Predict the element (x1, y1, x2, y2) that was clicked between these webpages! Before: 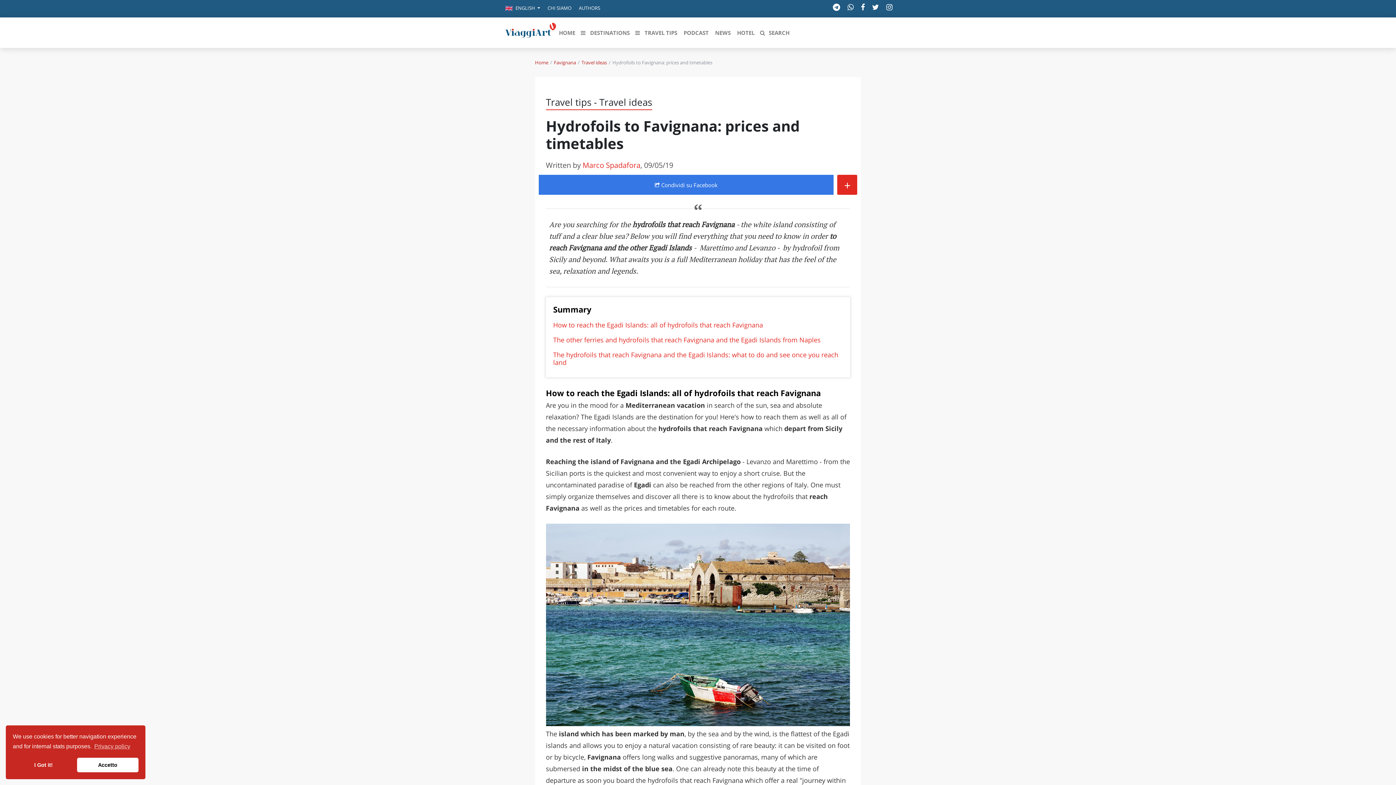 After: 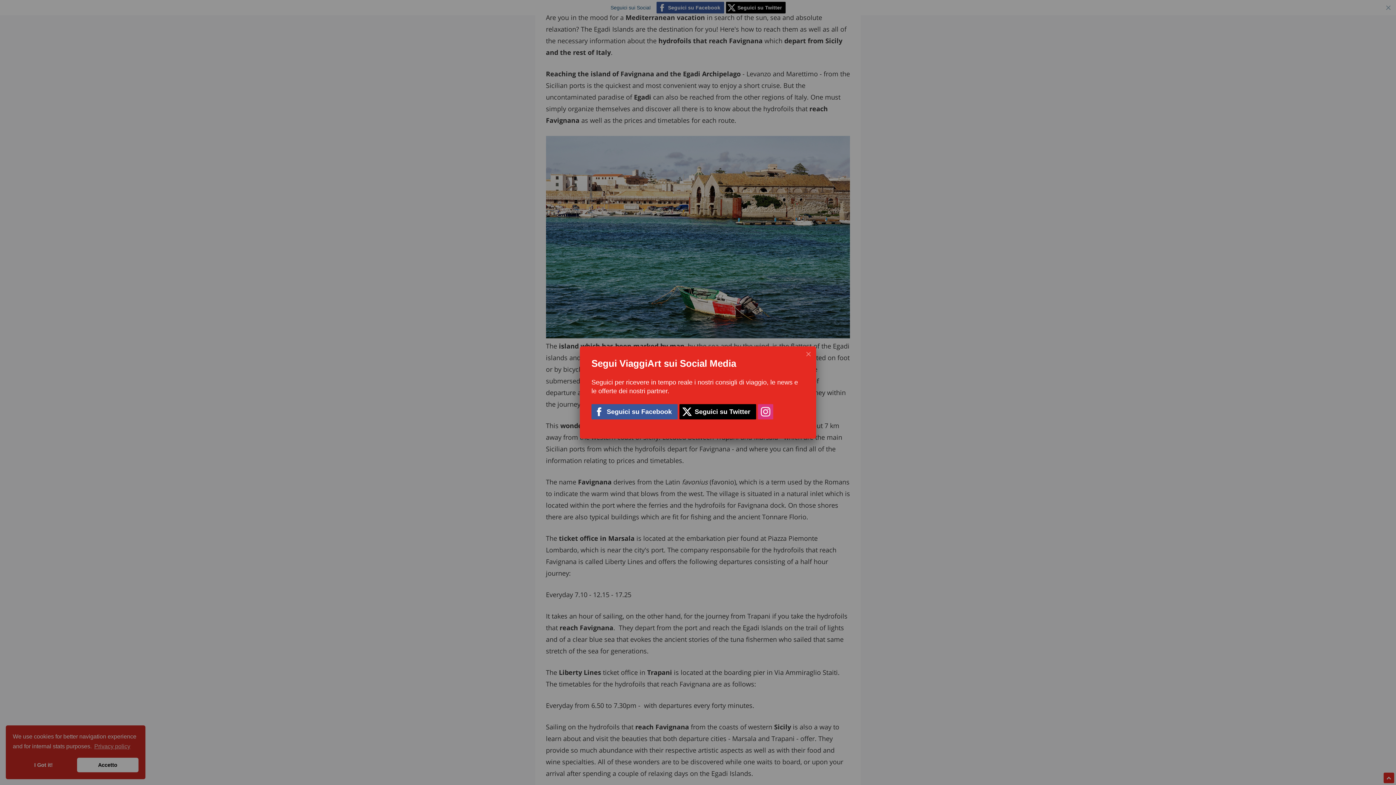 Action: label: How to reach the Egadi Islands: all of hydrofoils that reach Favignana bbox: (553, 320, 763, 329)